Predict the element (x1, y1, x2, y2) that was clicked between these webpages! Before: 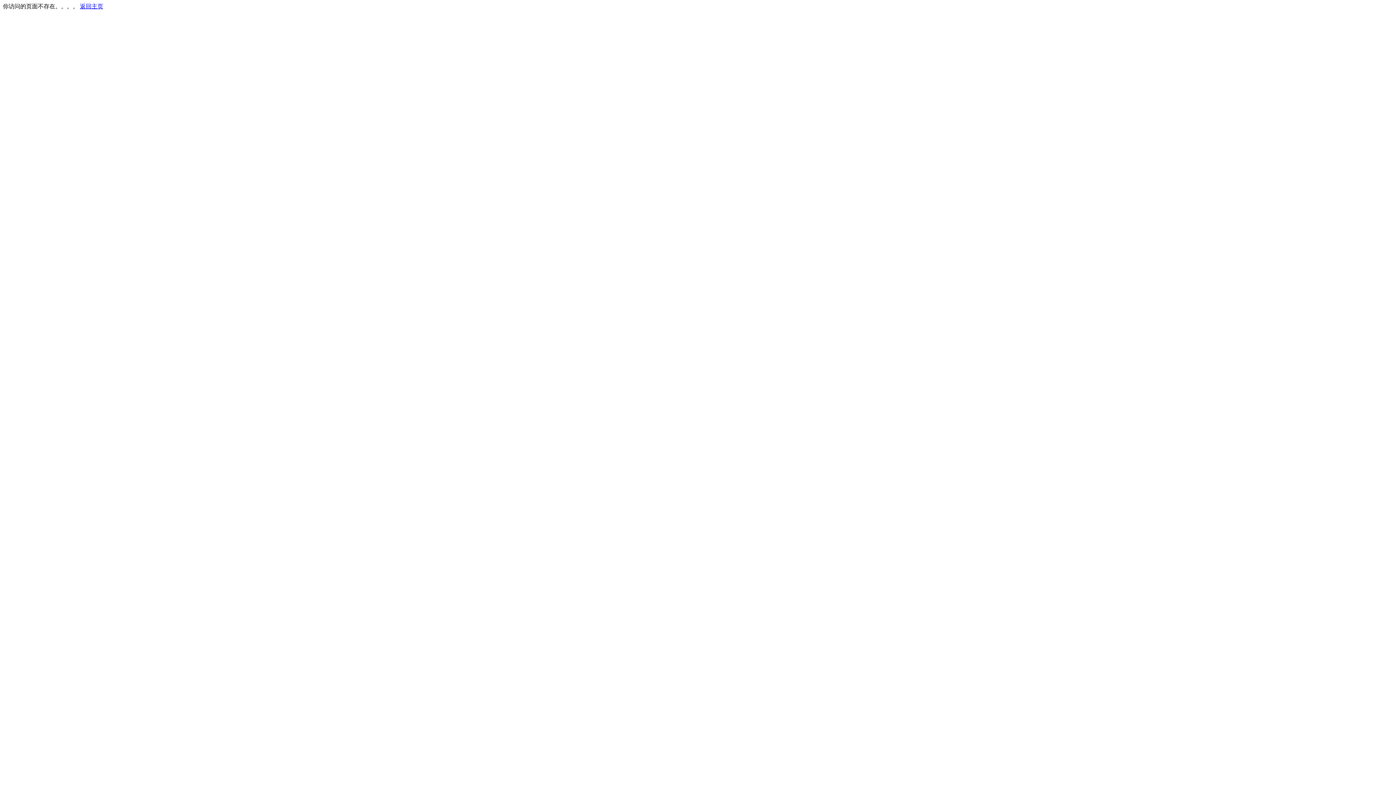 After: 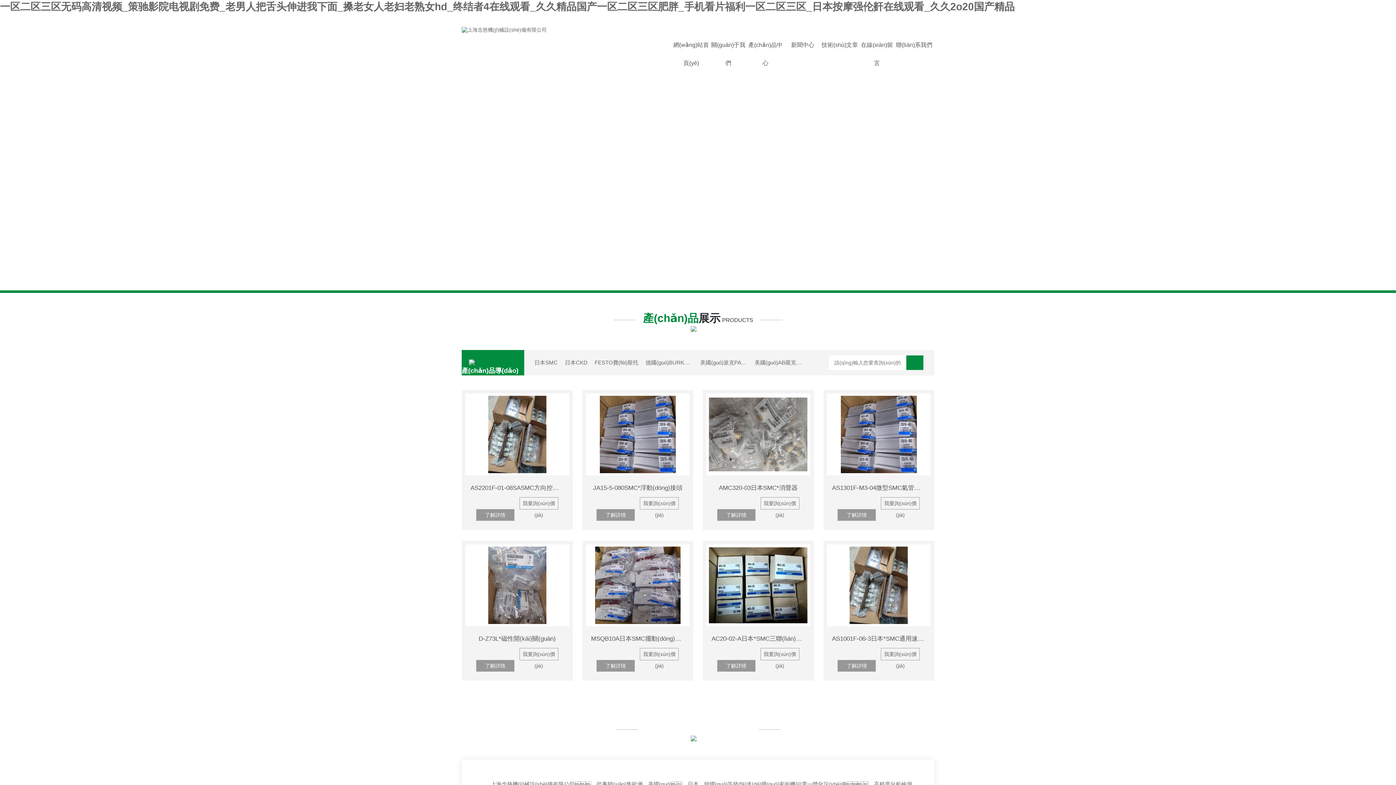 Action: bbox: (80, 3, 103, 9) label: 返回主页